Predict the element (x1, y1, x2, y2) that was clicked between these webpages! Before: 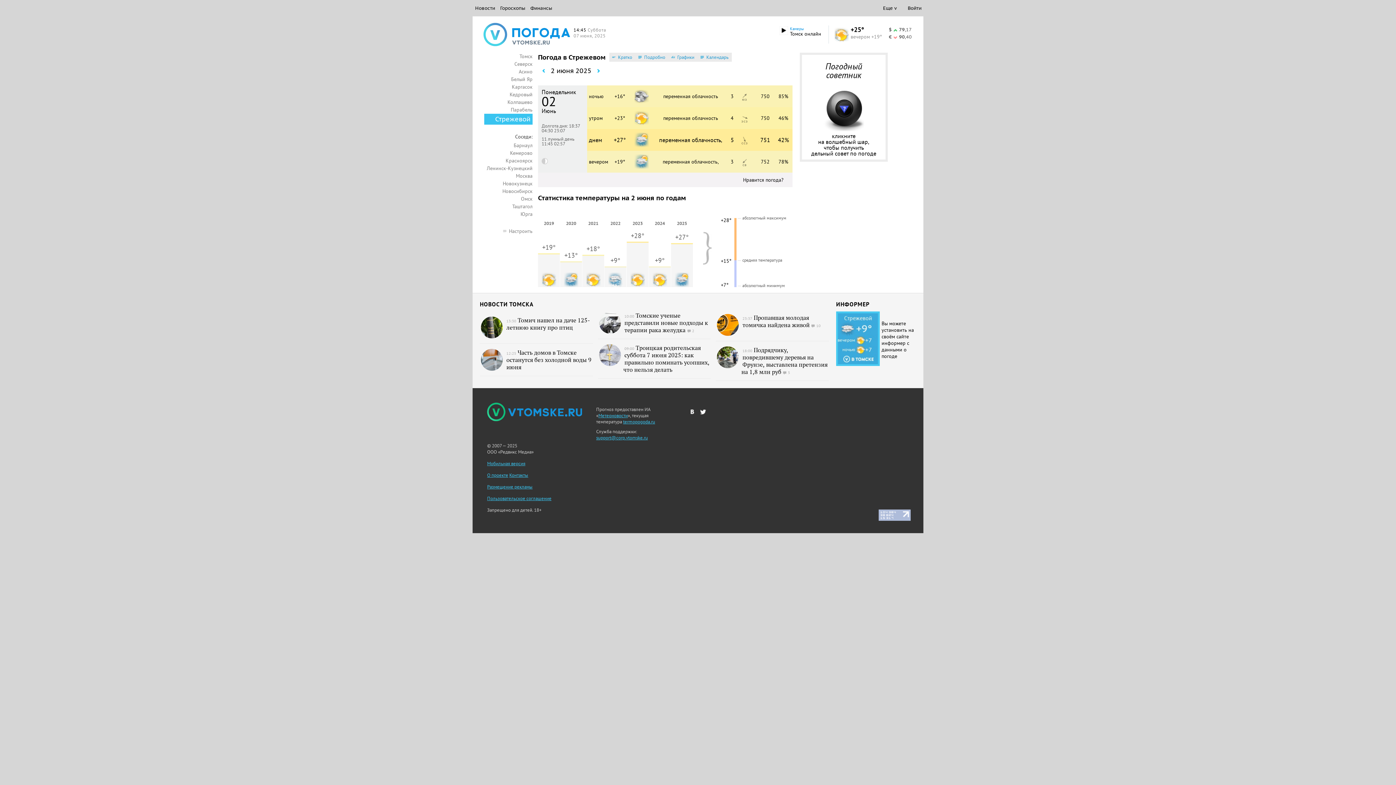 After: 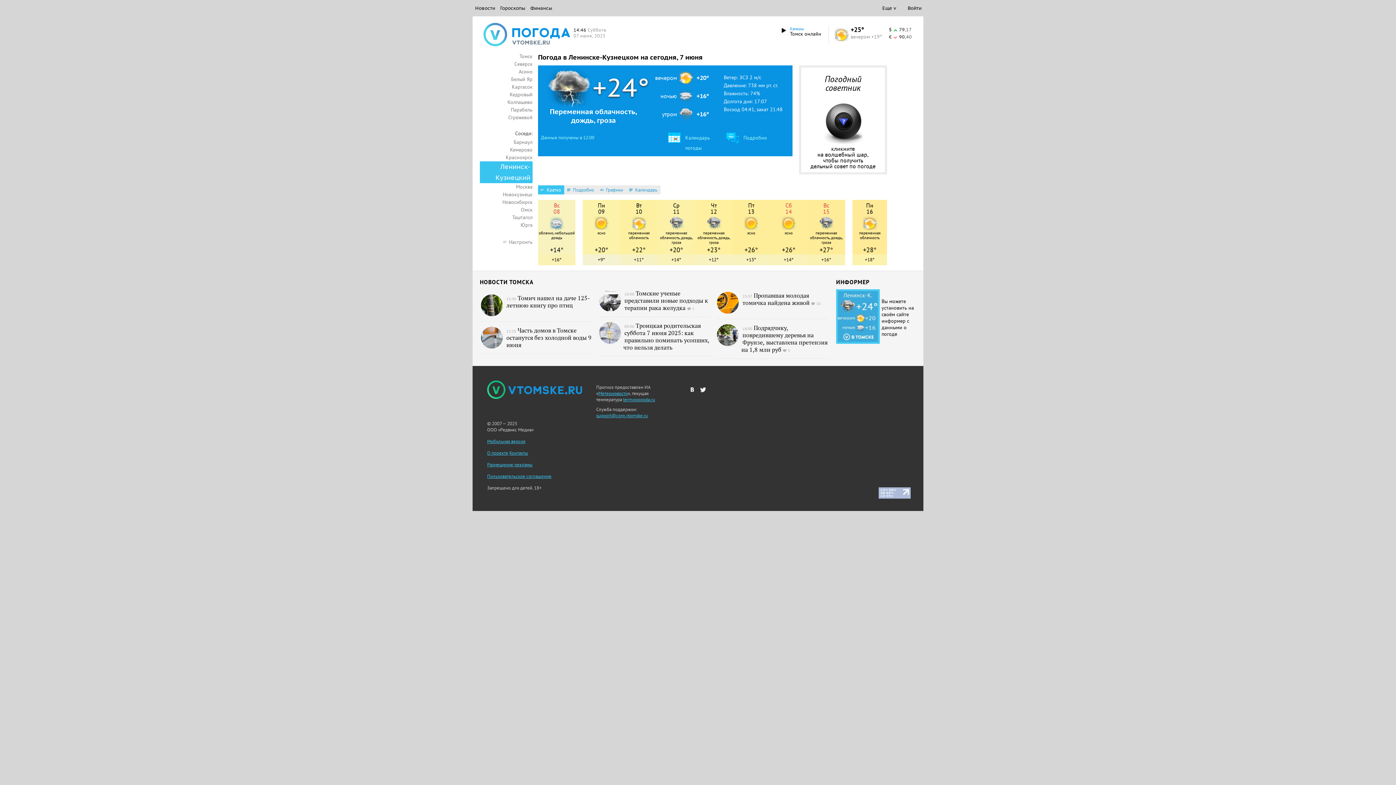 Action: label: Ленинск-Кузнецкий bbox: (486, 164, 532, 172)